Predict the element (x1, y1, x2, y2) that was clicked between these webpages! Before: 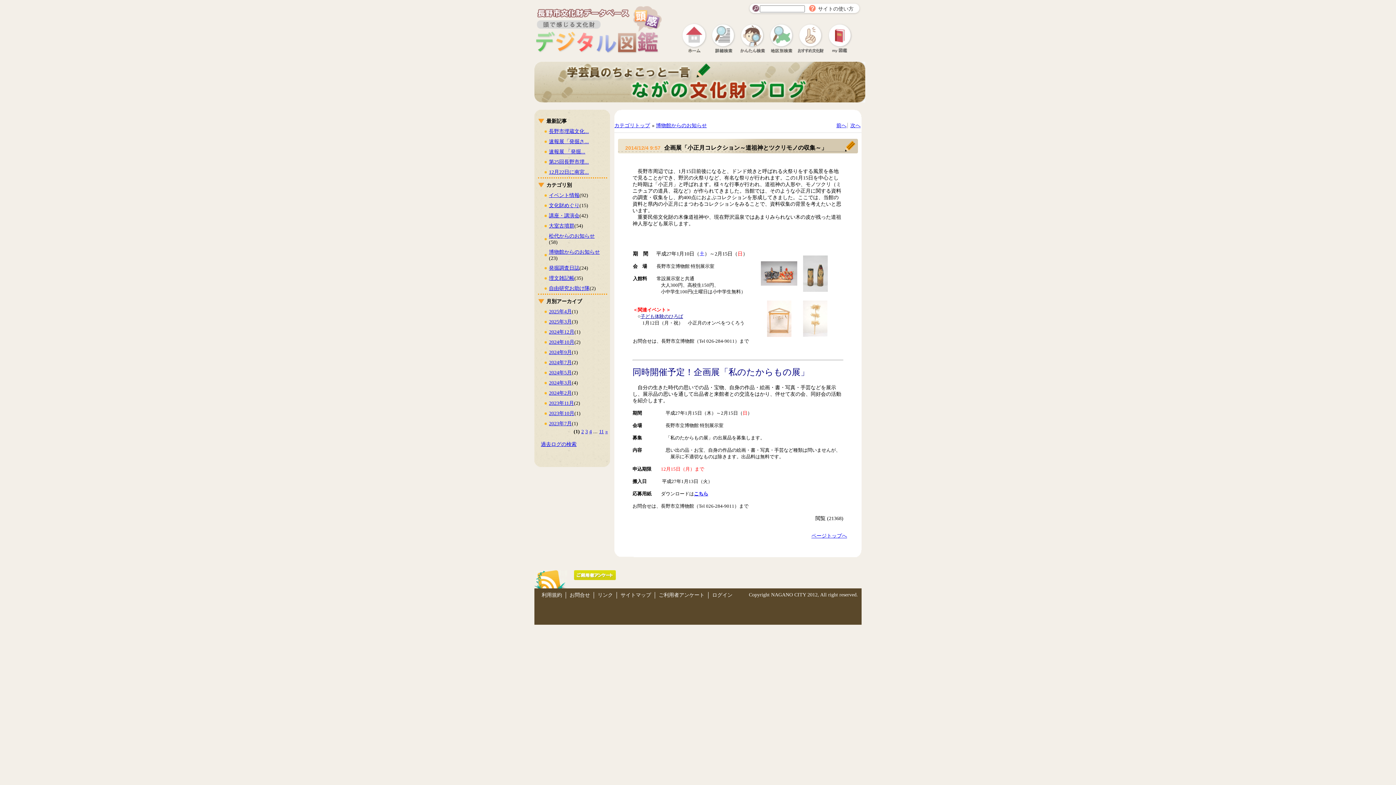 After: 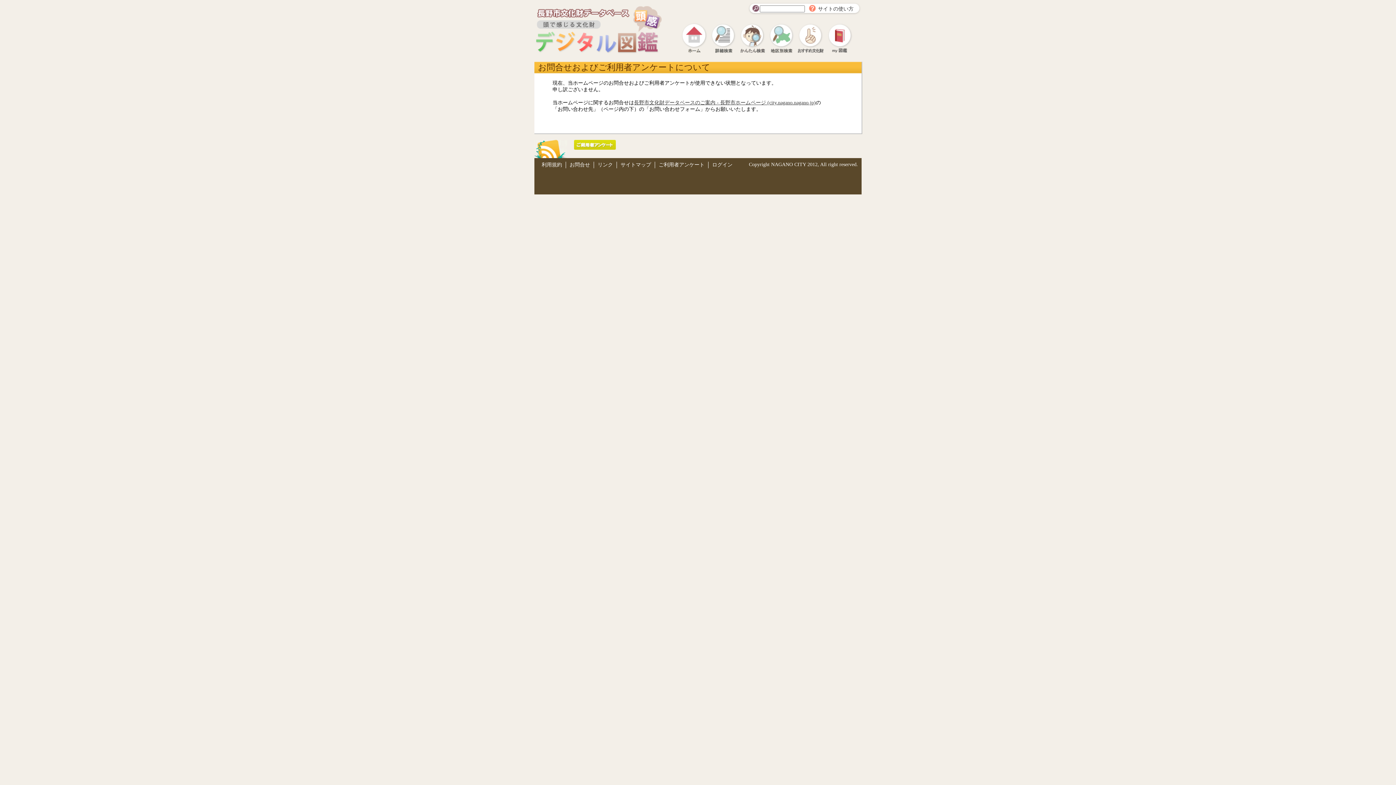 Action: bbox: (572, 570, 616, 576)